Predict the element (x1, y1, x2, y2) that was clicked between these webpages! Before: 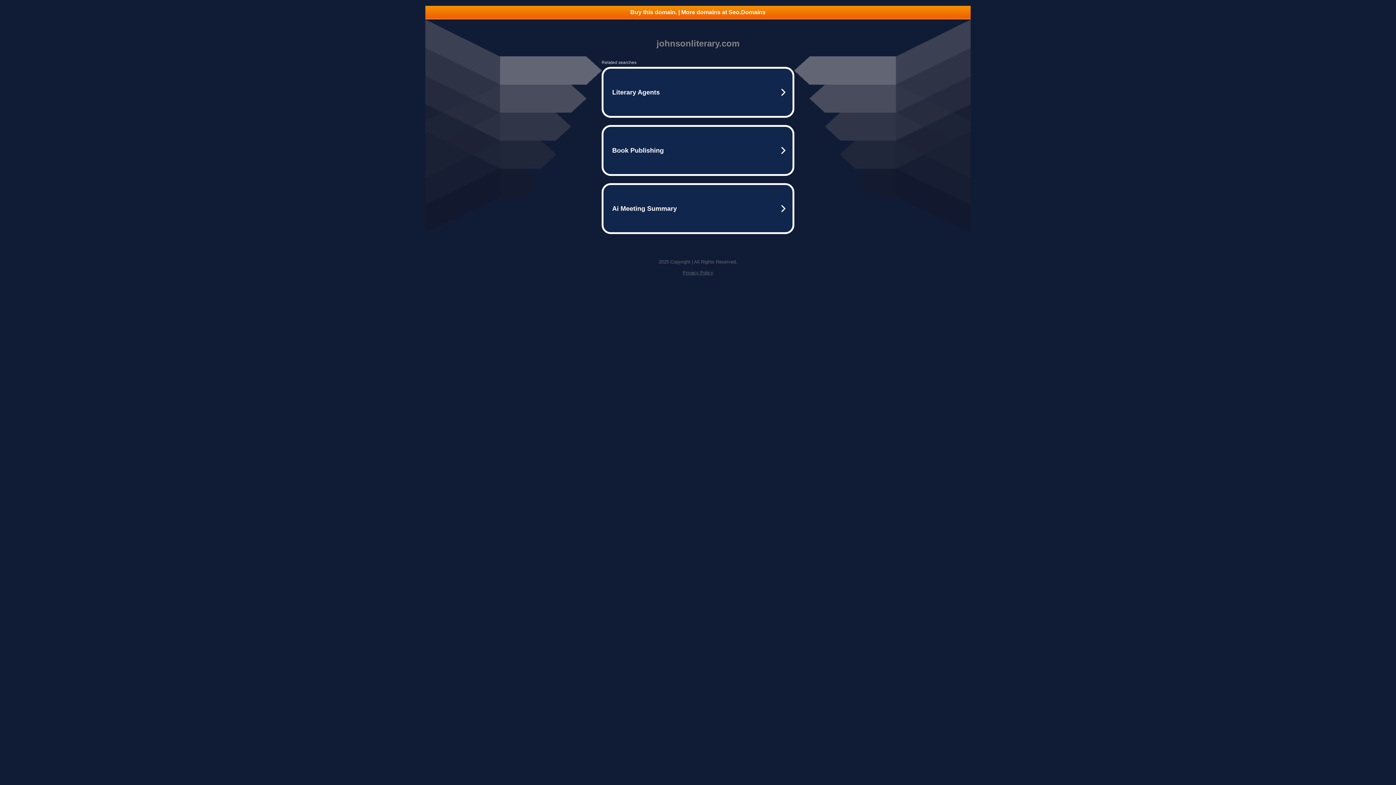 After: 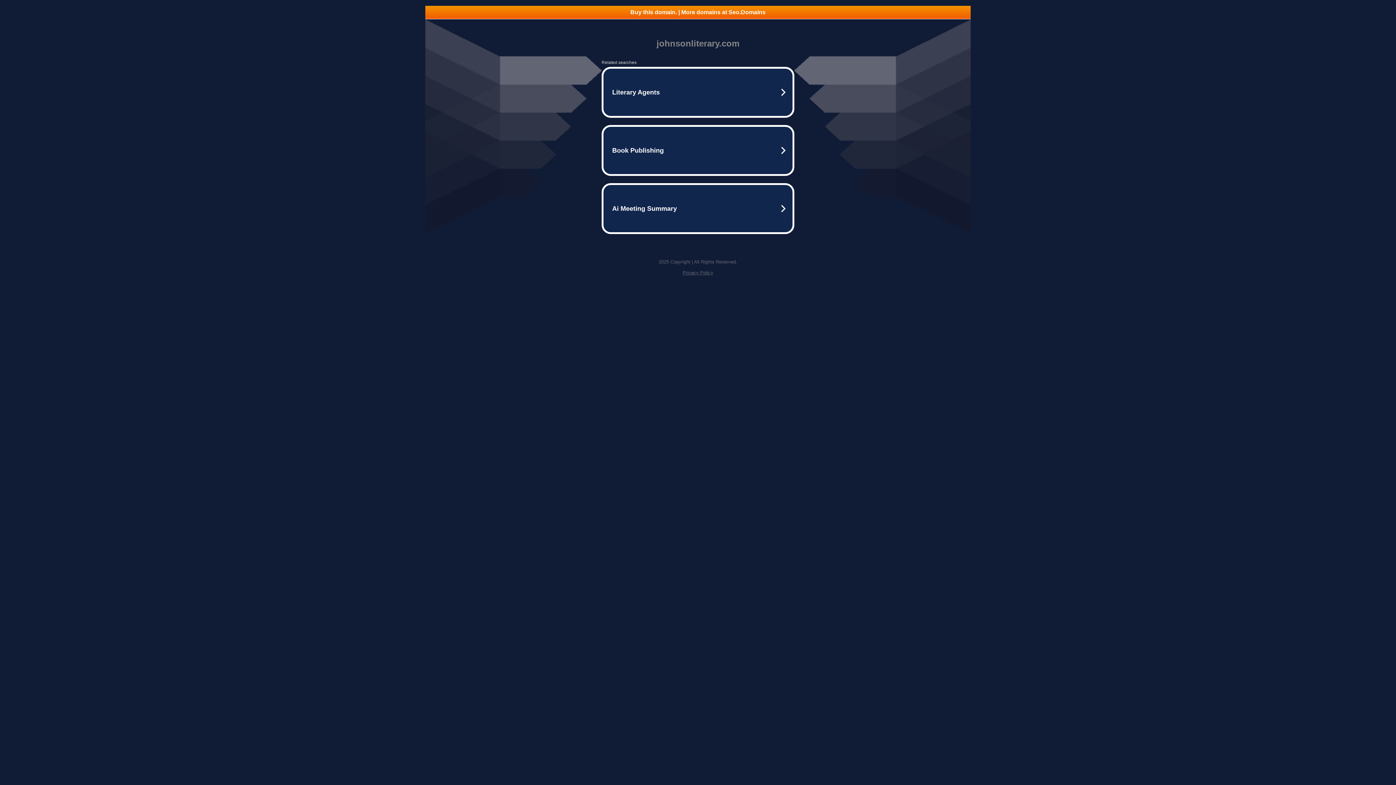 Action: bbox: (682, 270, 713, 275) label: Privacy Policy